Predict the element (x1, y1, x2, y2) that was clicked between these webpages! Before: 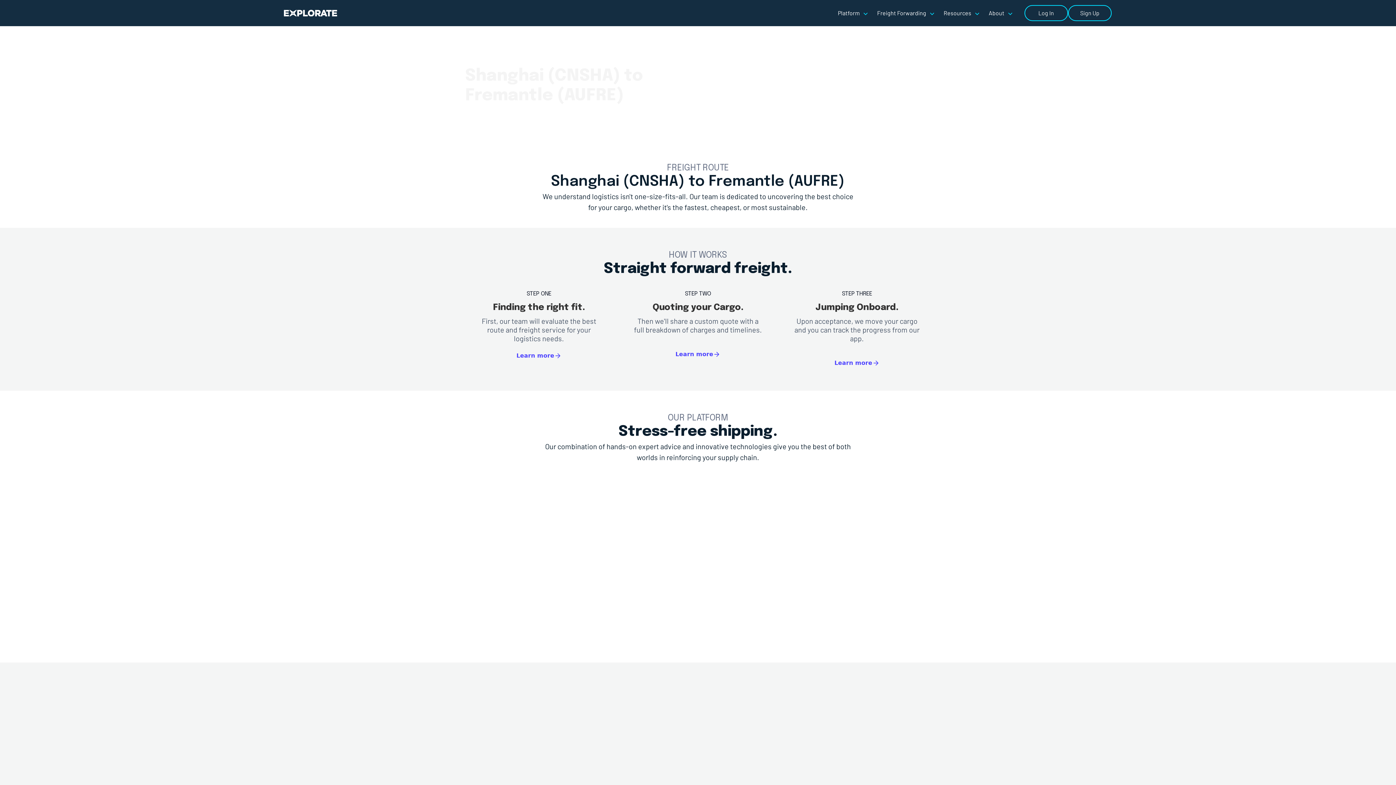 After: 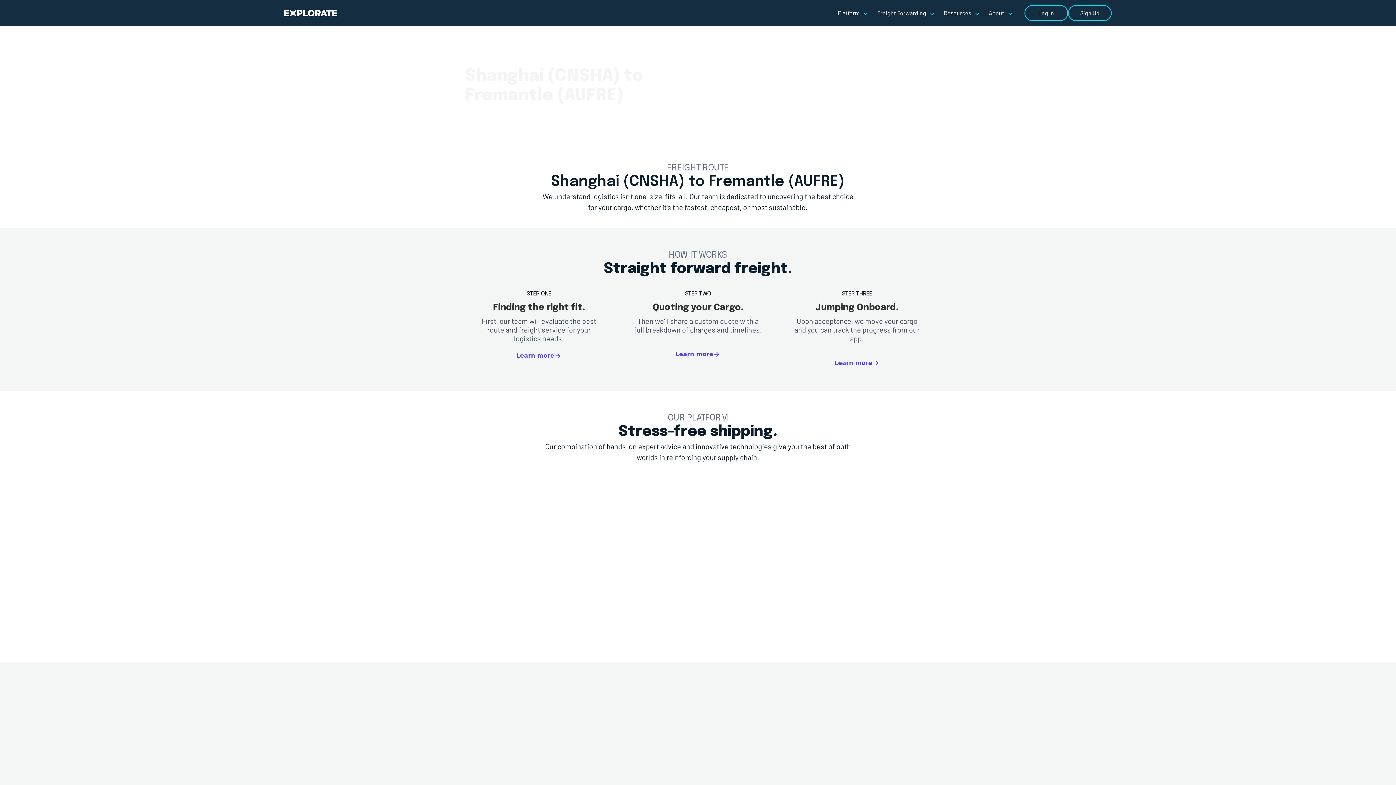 Action: label: Emissions Management bbox: (500, 614, 626, 635)